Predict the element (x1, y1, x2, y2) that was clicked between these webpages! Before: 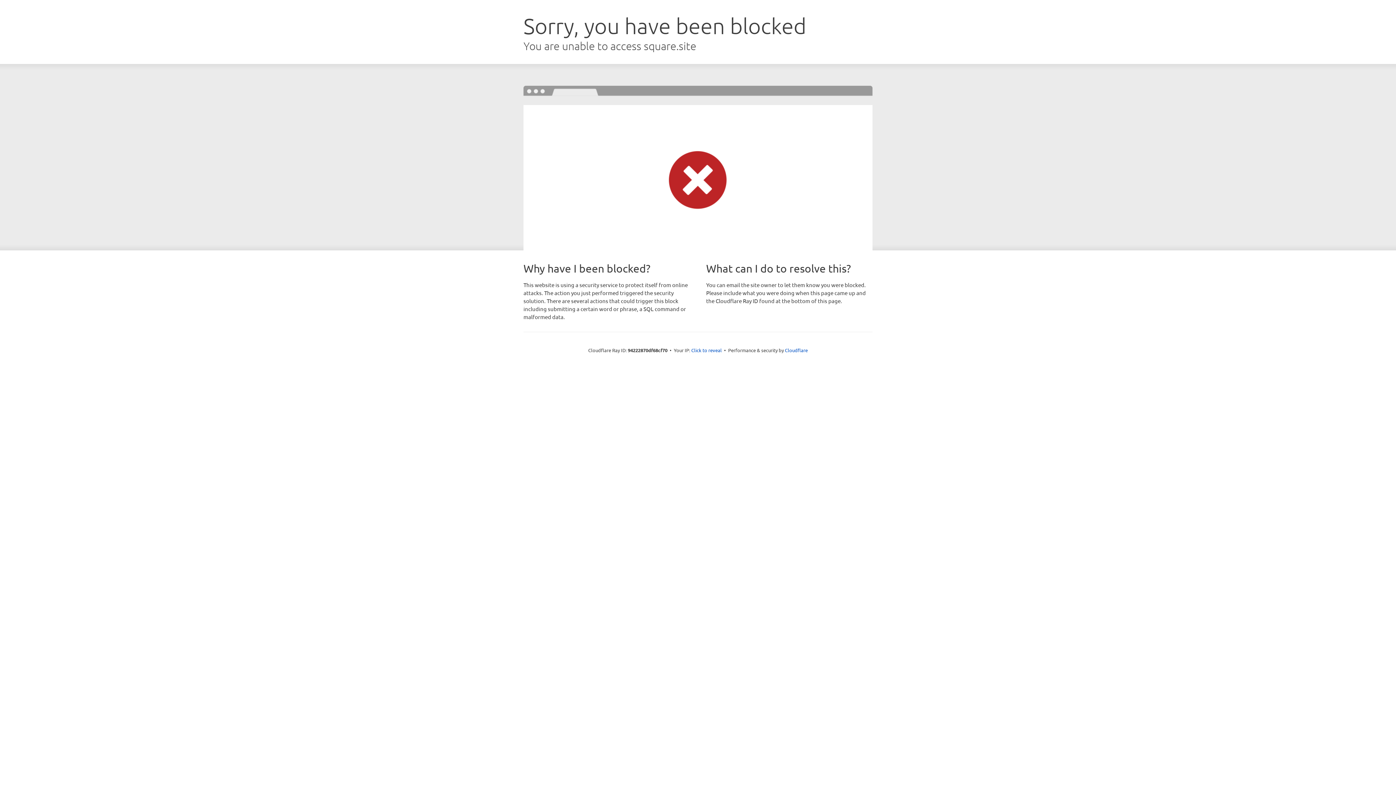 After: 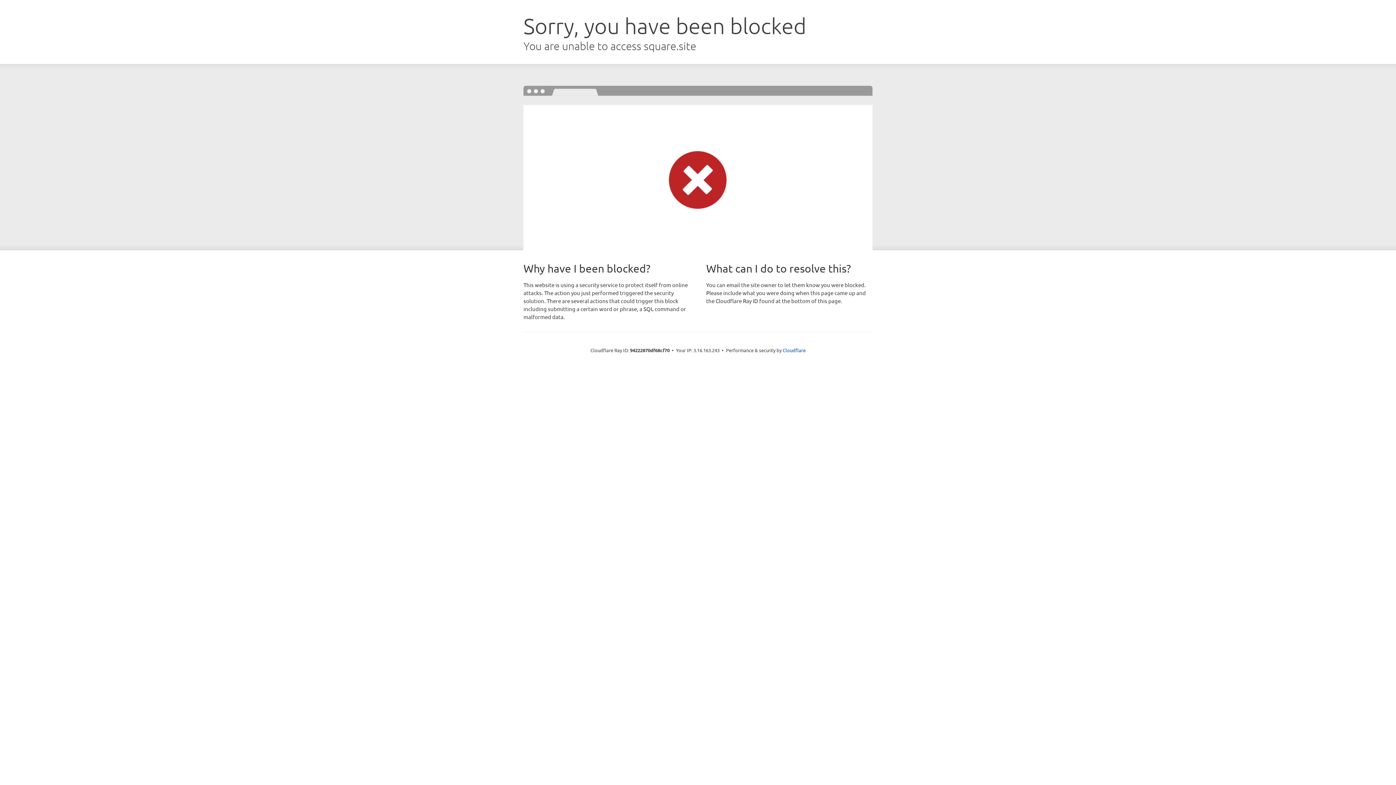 Action: bbox: (691, 346, 722, 353) label: Click to reveal